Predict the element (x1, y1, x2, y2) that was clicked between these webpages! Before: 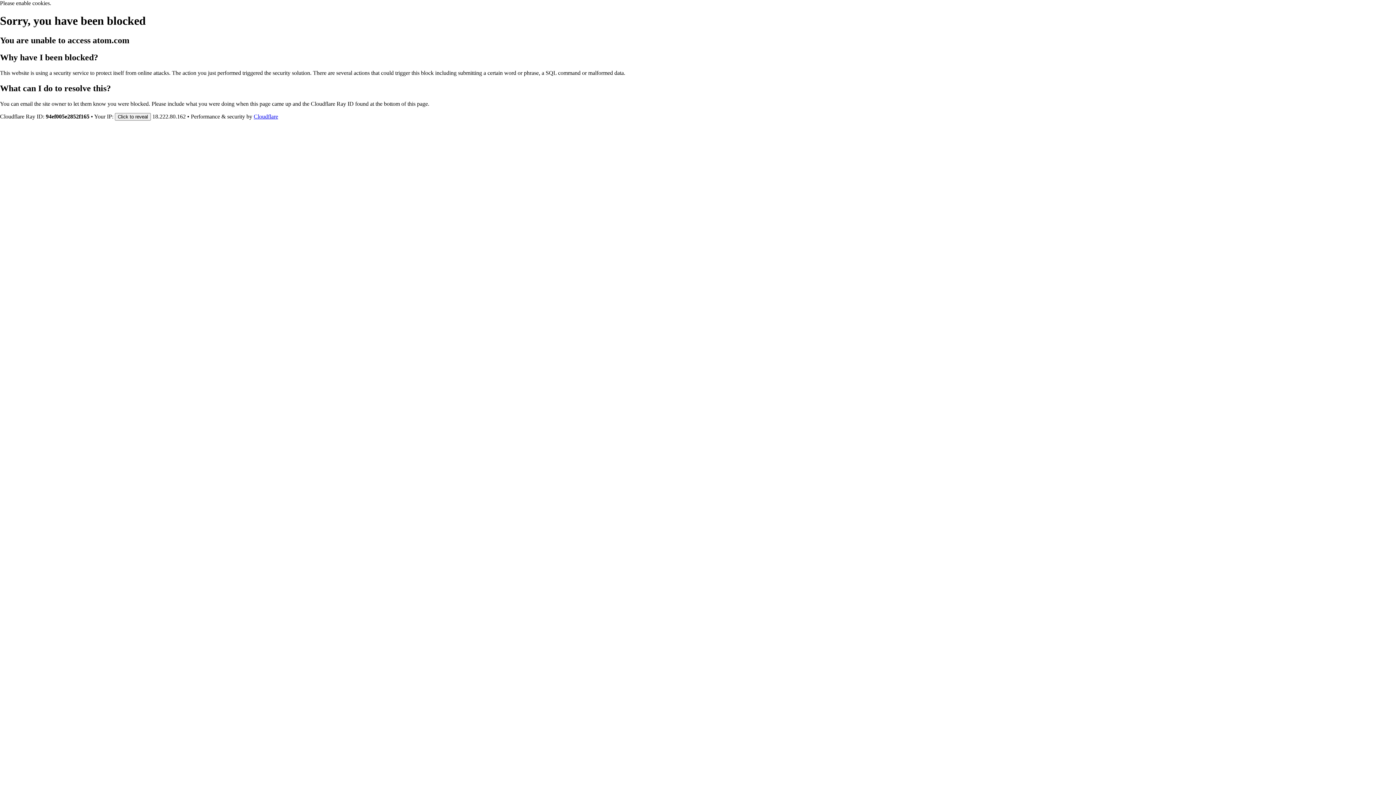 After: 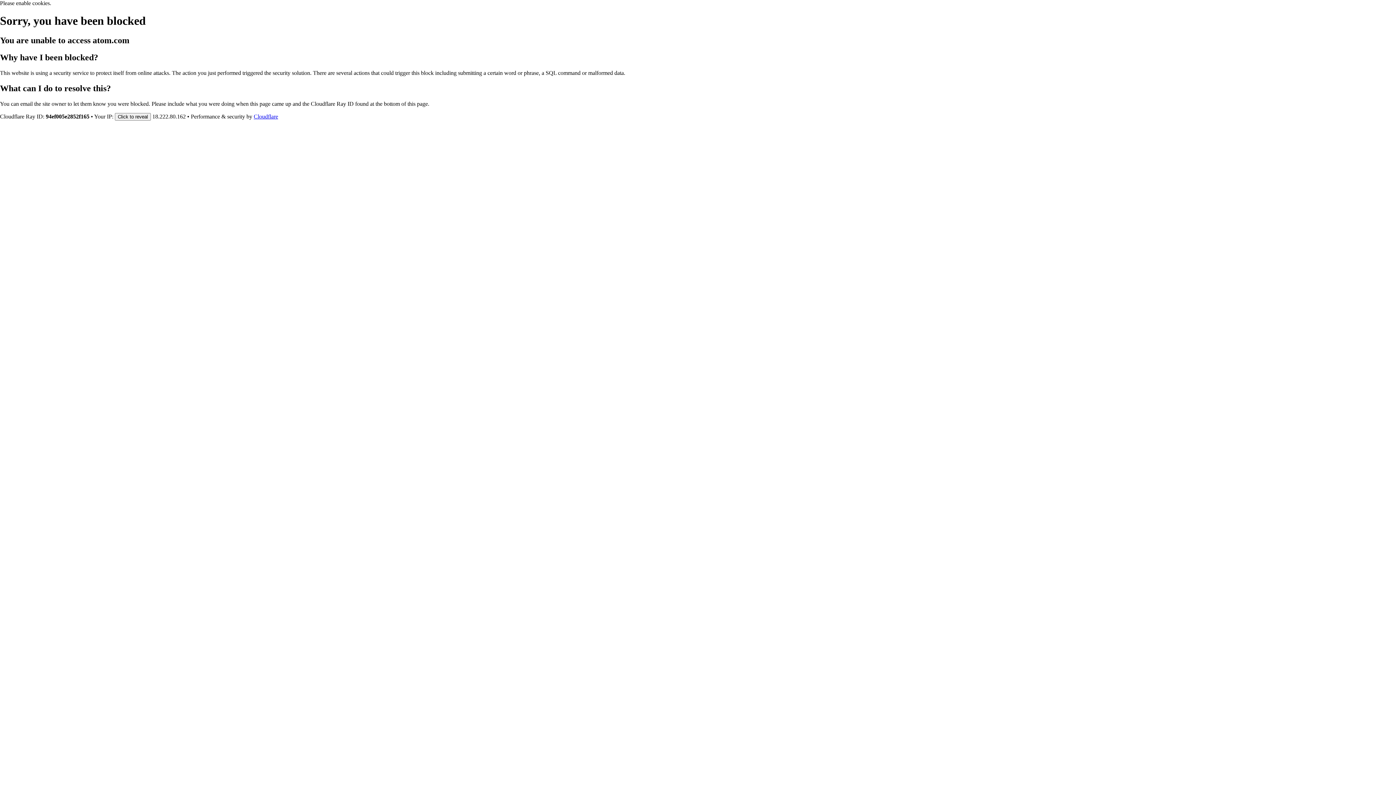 Action: label: Cloudflare bbox: (253, 113, 278, 119)